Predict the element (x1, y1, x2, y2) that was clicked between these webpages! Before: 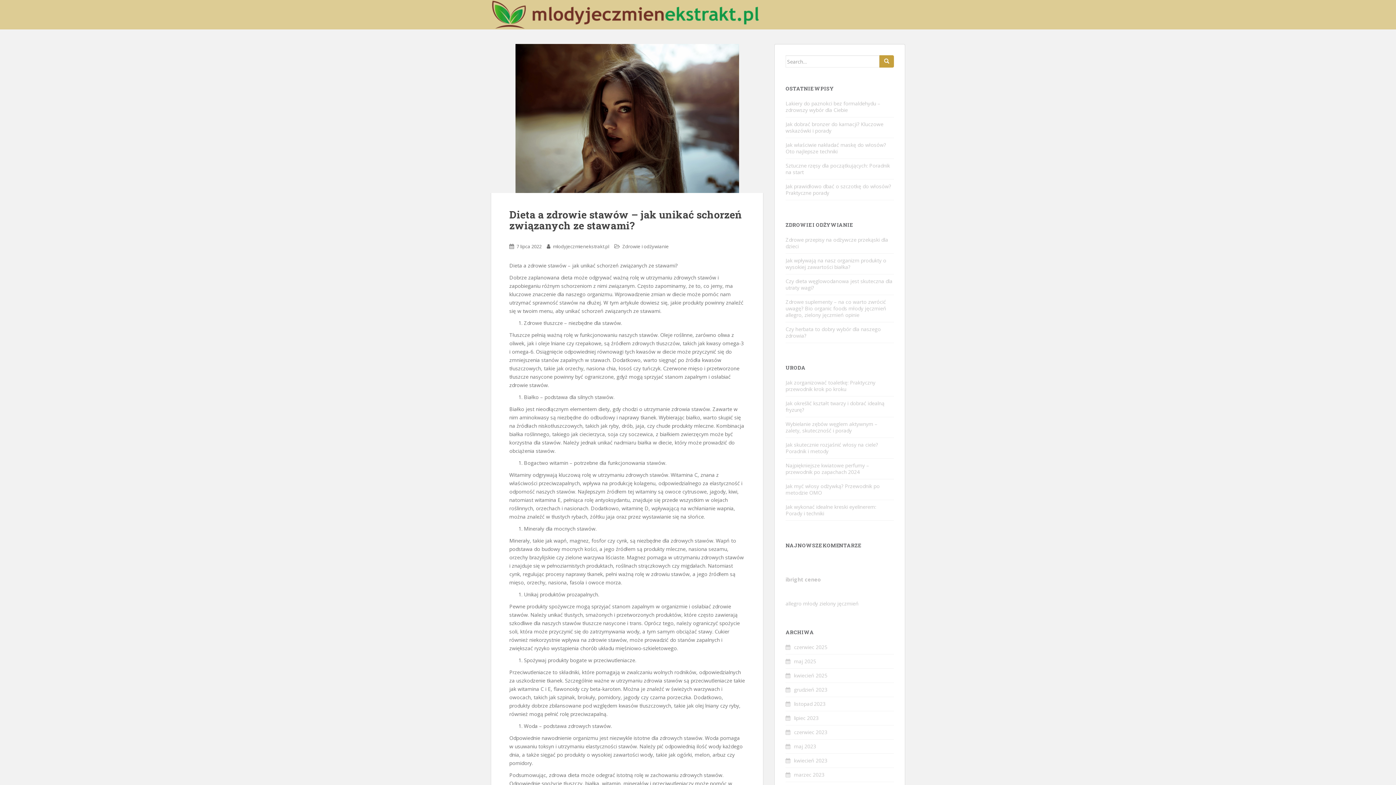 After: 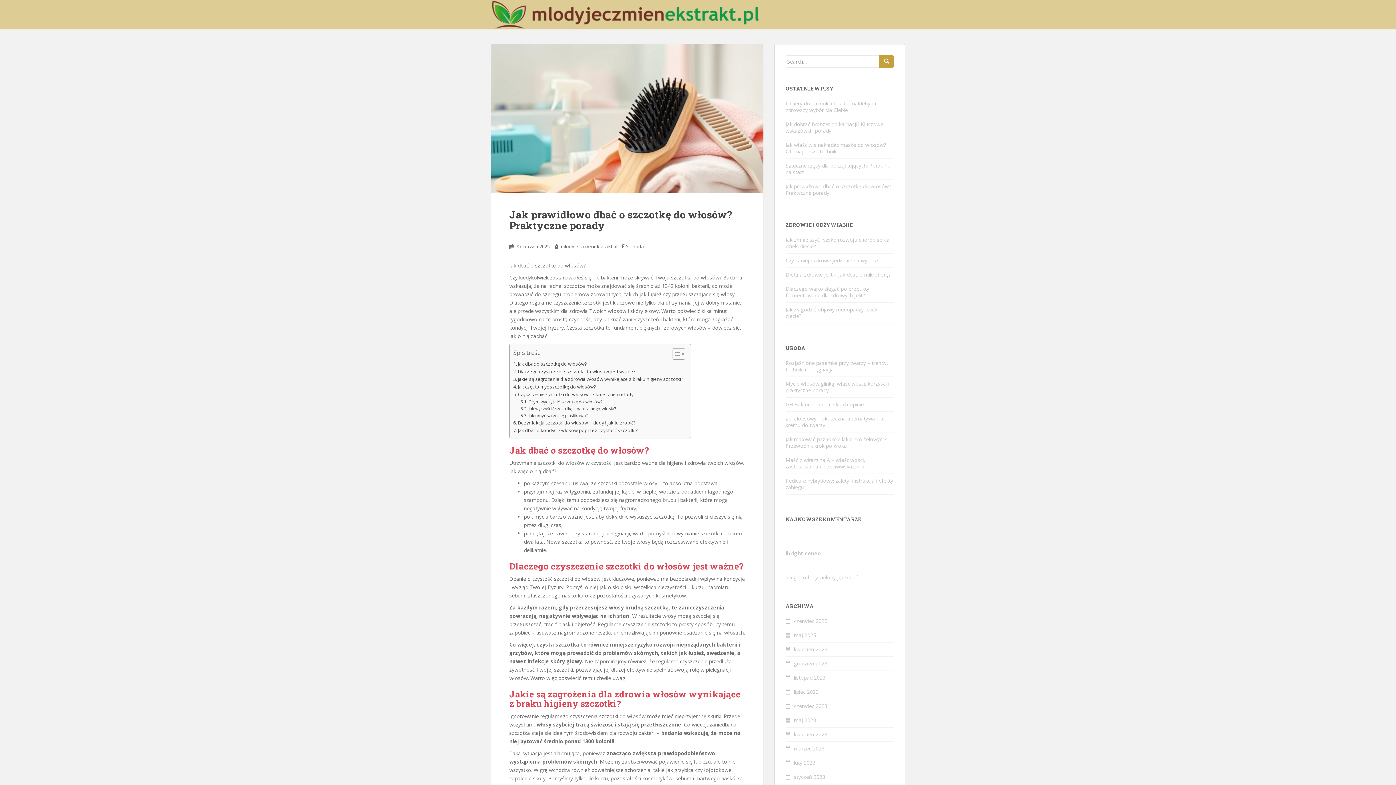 Action: label: Jak prawidłowo dbać o szczotkę do włosów? Praktyczne porady bbox: (785, 182, 891, 196)